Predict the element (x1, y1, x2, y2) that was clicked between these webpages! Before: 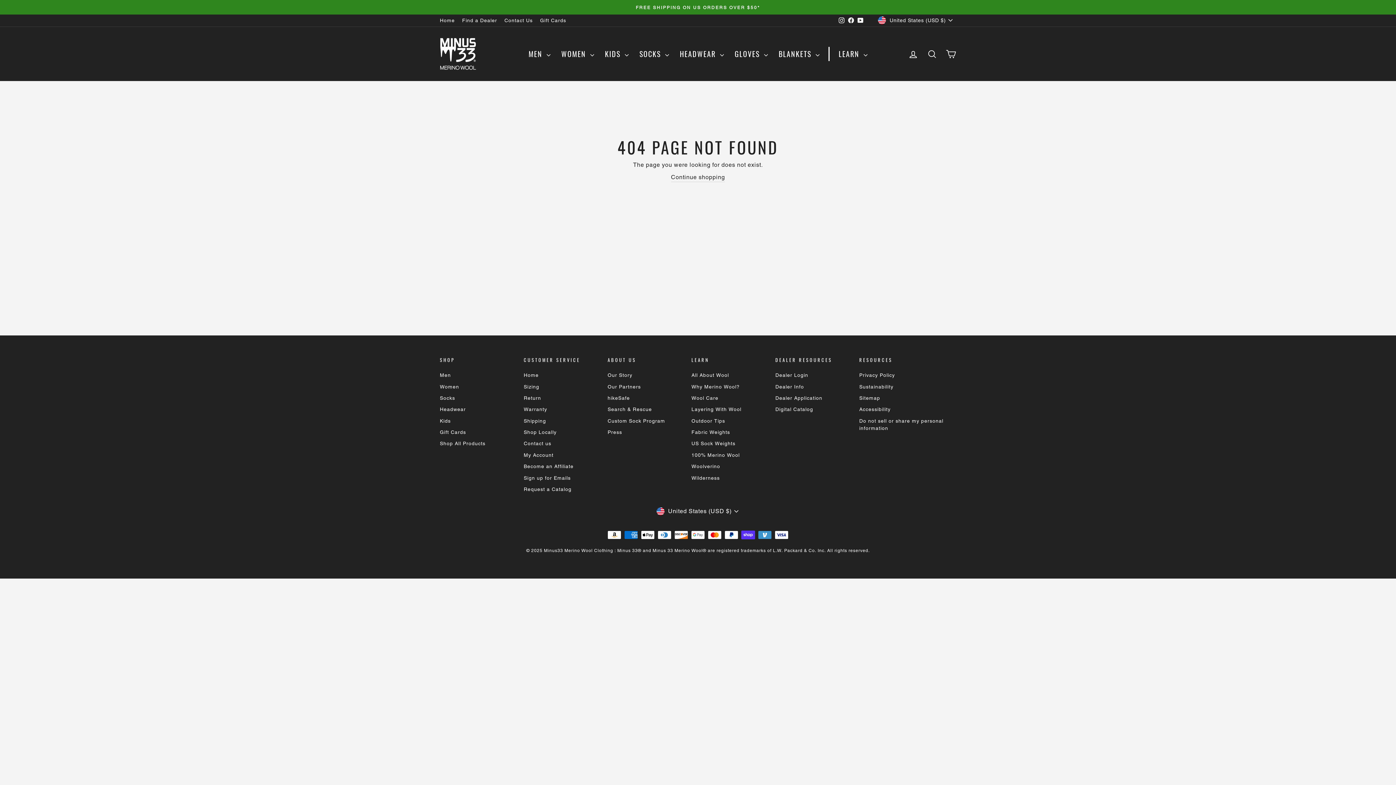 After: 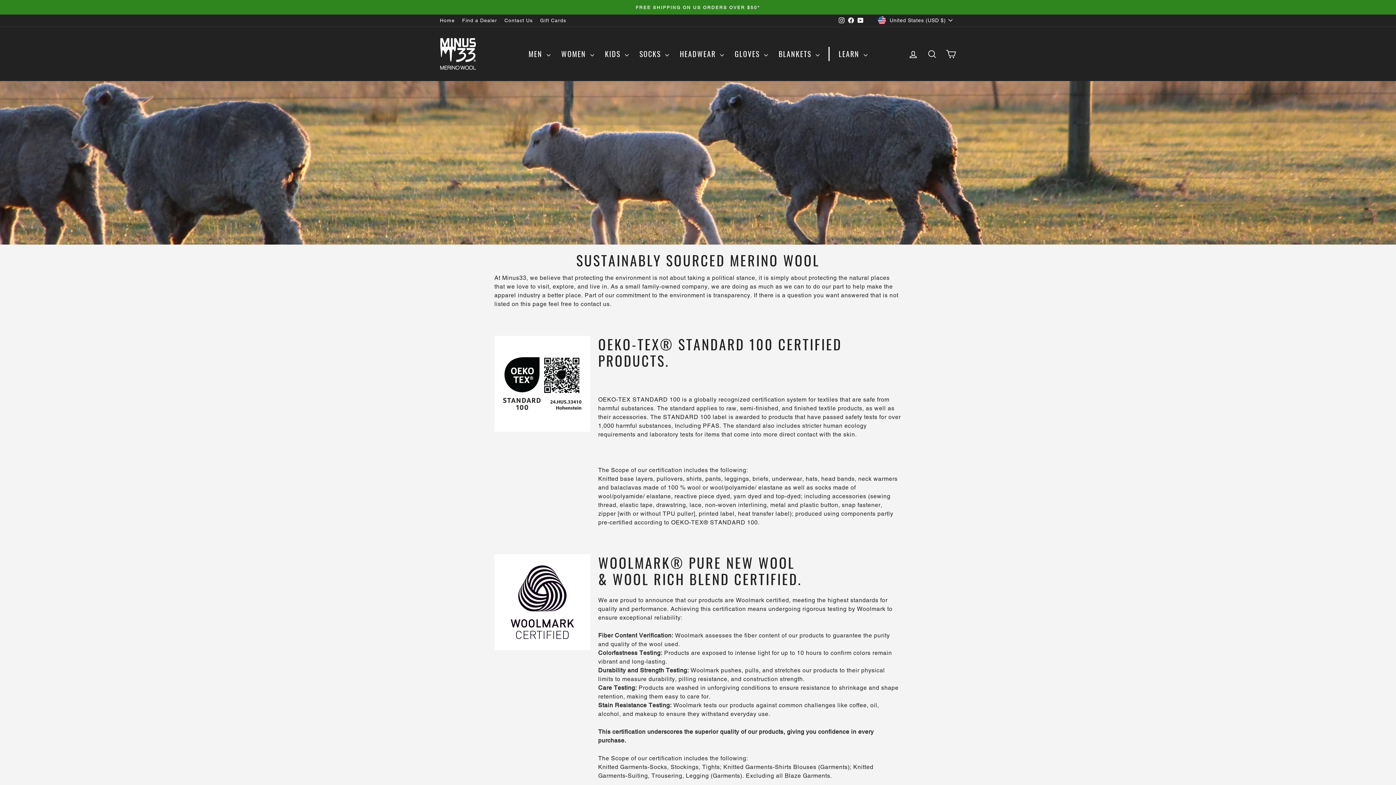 Action: label: Sustainability bbox: (859, 381, 893, 391)